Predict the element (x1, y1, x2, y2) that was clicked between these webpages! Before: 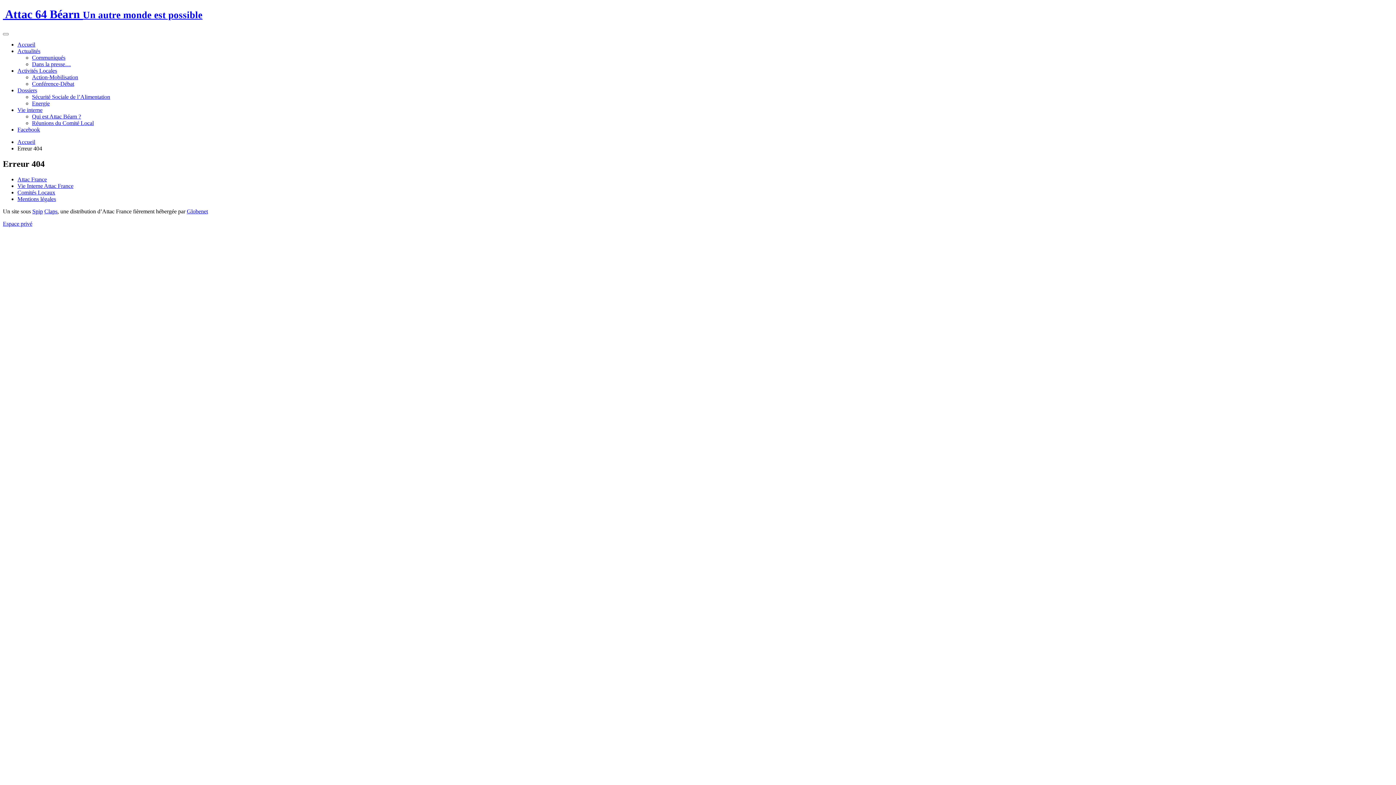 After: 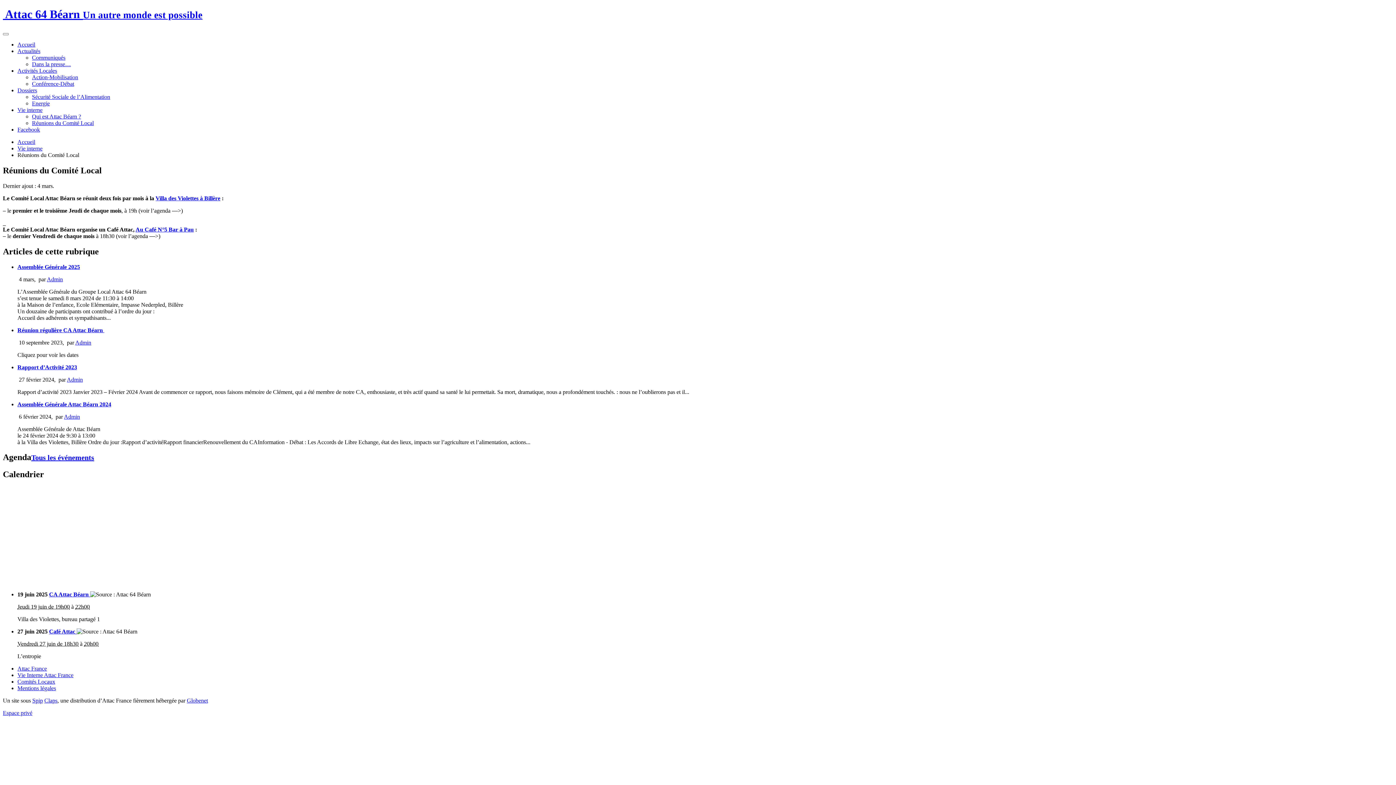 Action: label: Réunions du Comité Local bbox: (32, 119, 93, 126)